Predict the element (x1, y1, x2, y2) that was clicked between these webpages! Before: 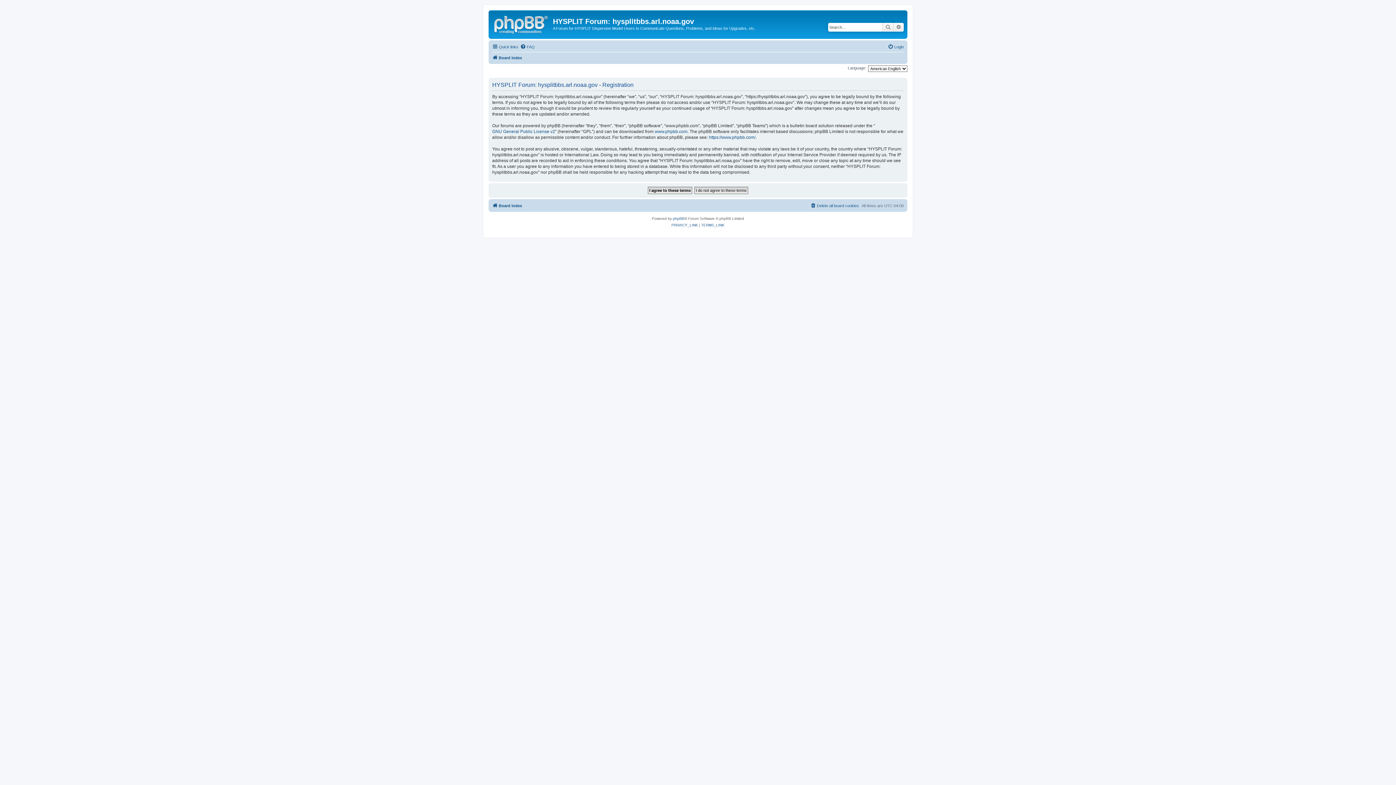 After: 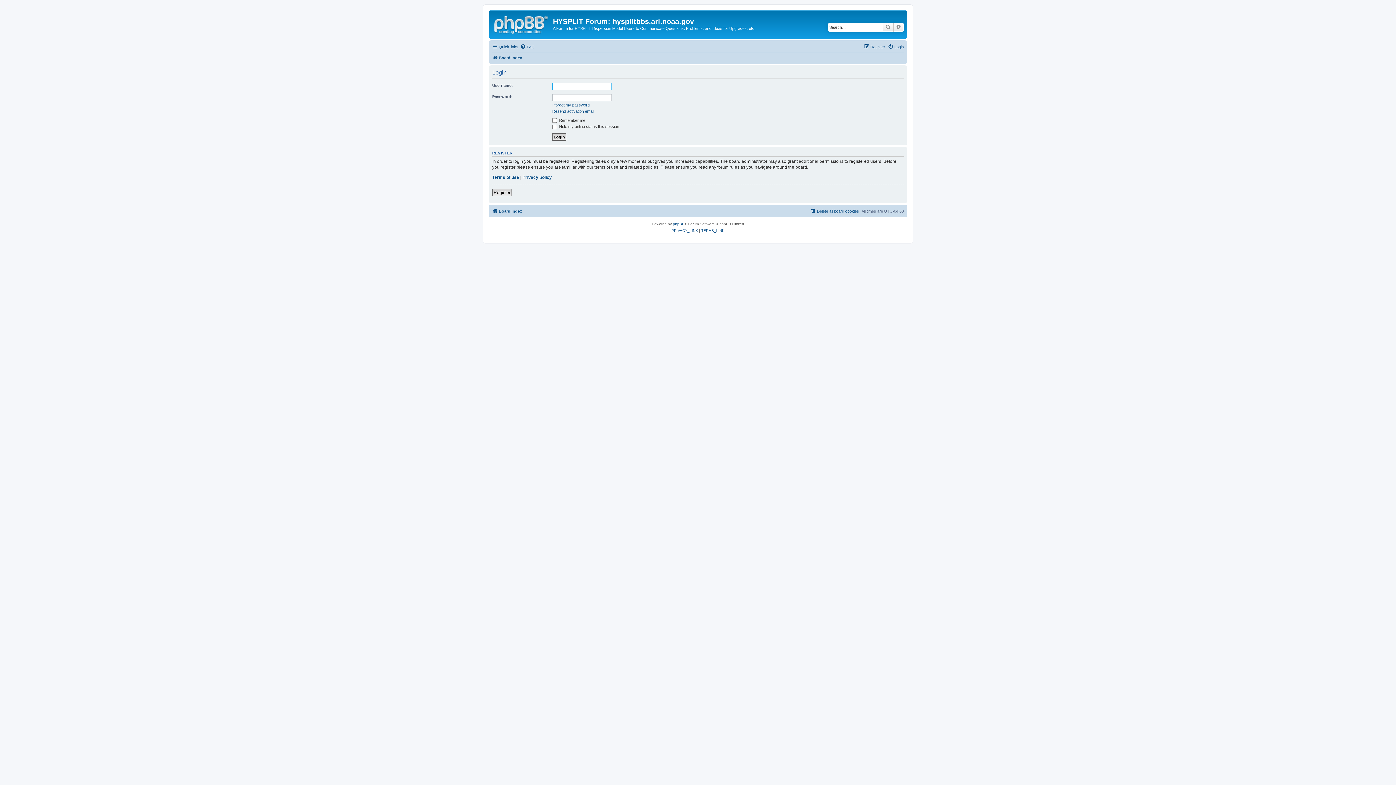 Action: label: Login bbox: (888, 42, 904, 51)